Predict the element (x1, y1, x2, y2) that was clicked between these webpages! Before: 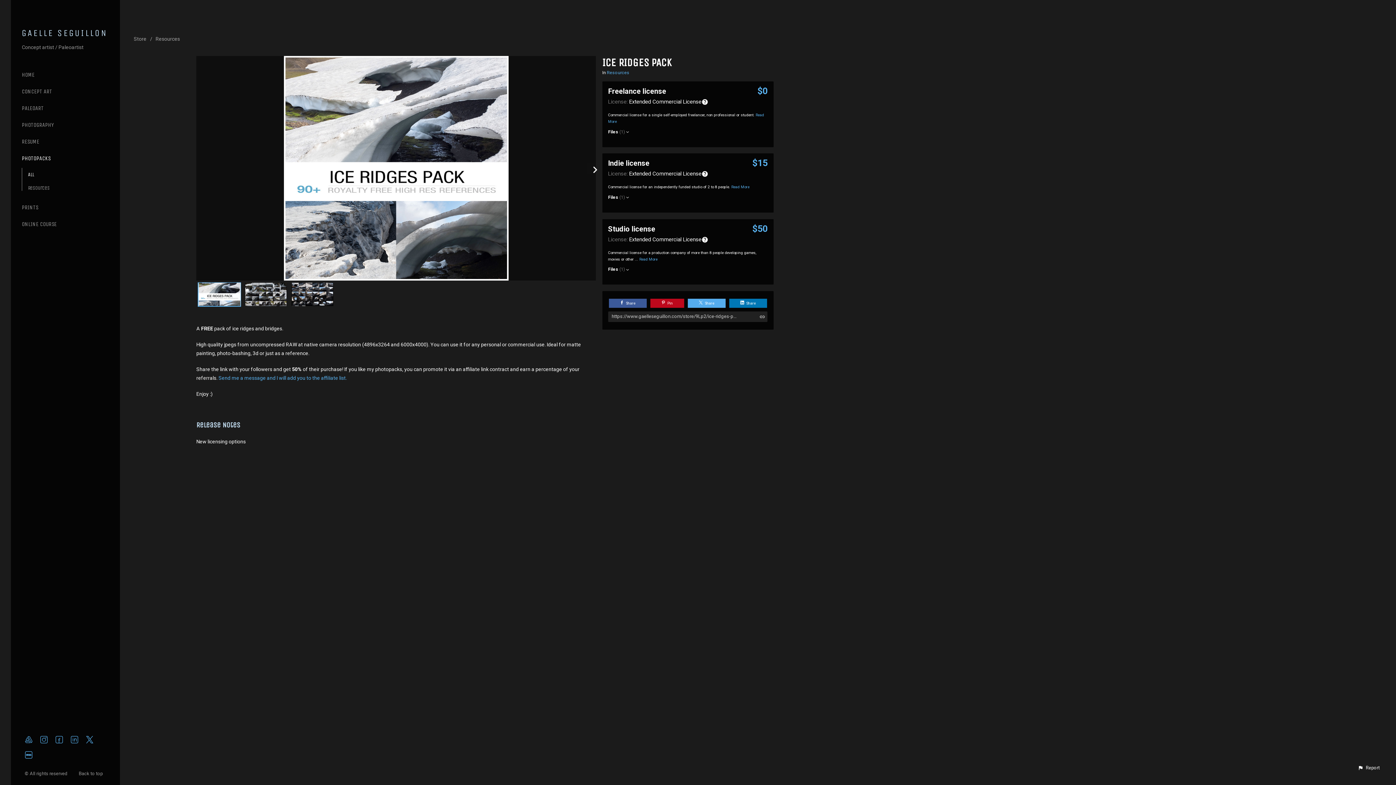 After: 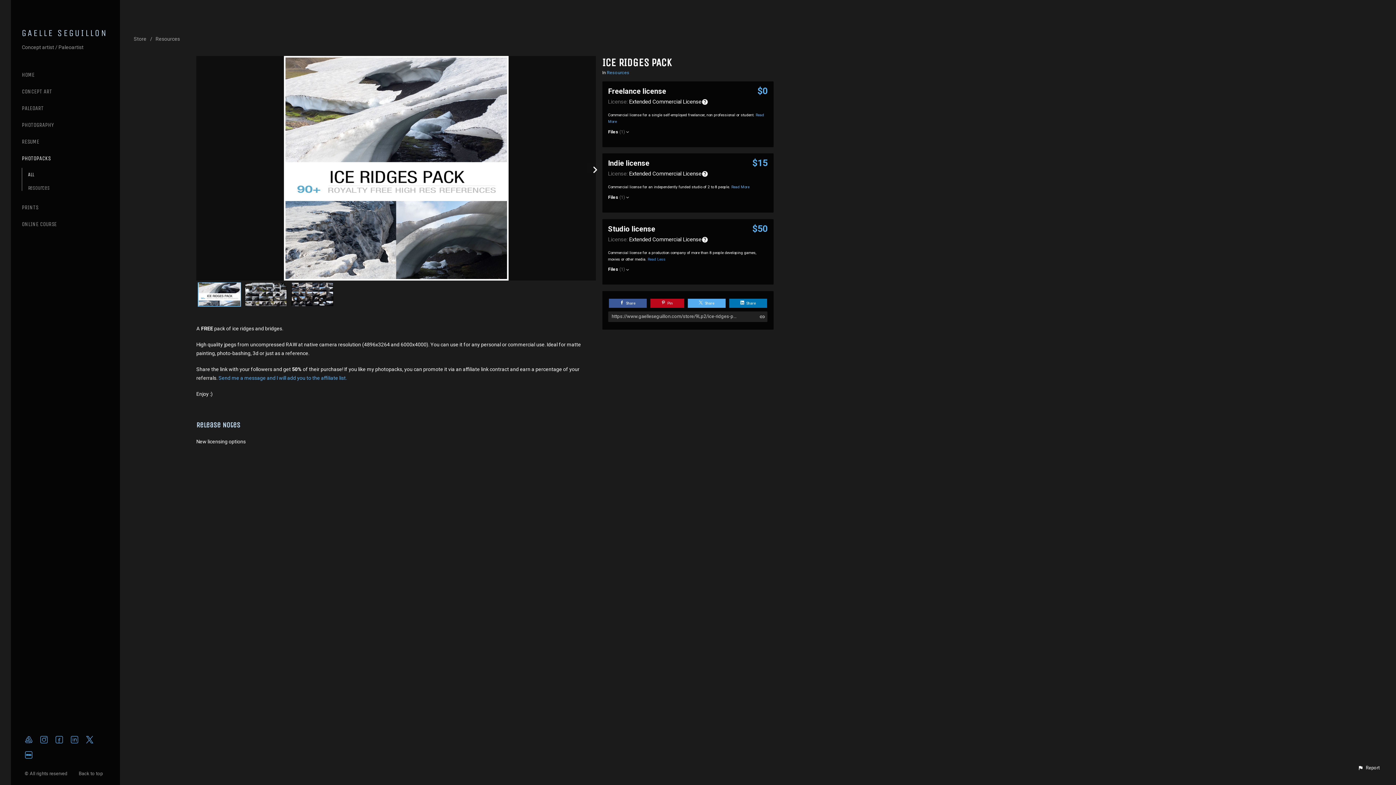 Action: bbox: (639, 256, 657, 261) label: Read More